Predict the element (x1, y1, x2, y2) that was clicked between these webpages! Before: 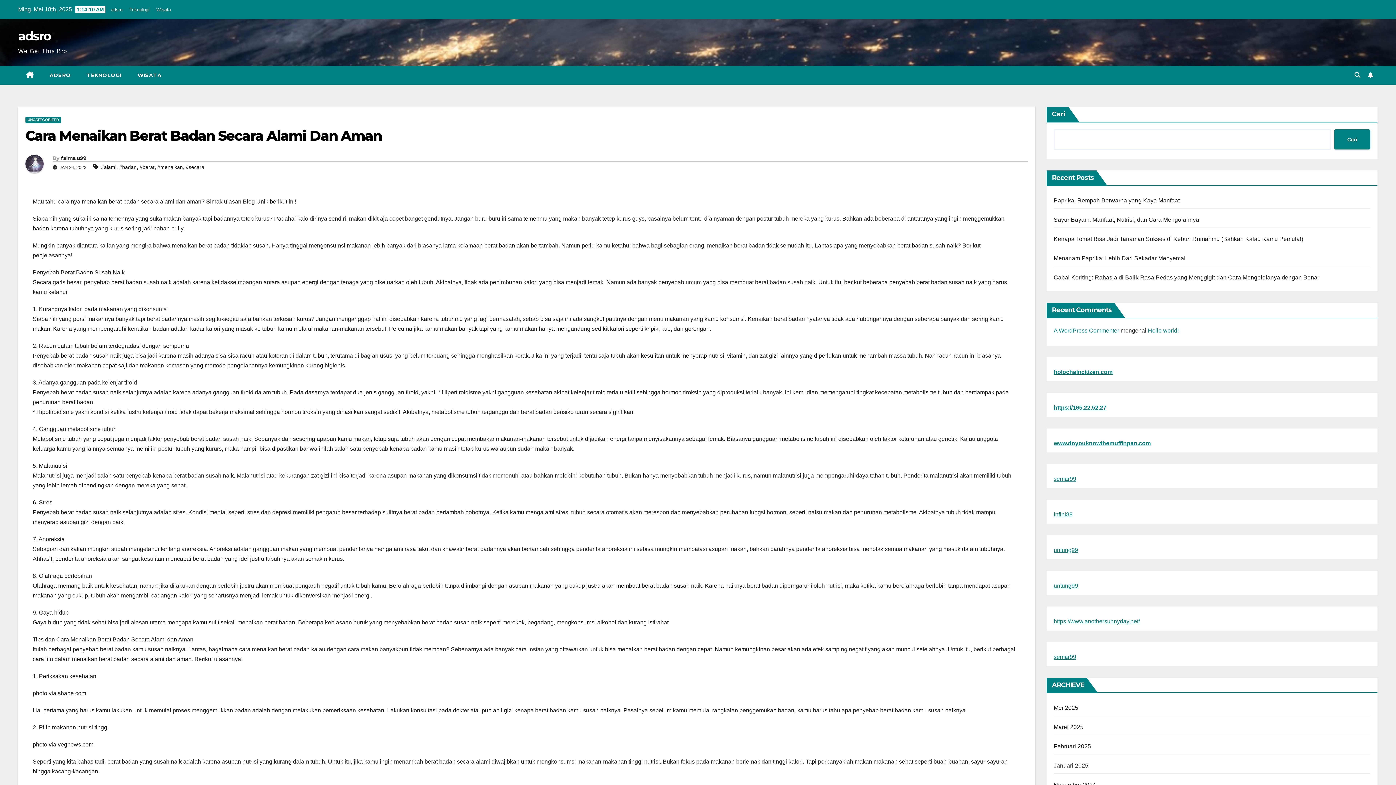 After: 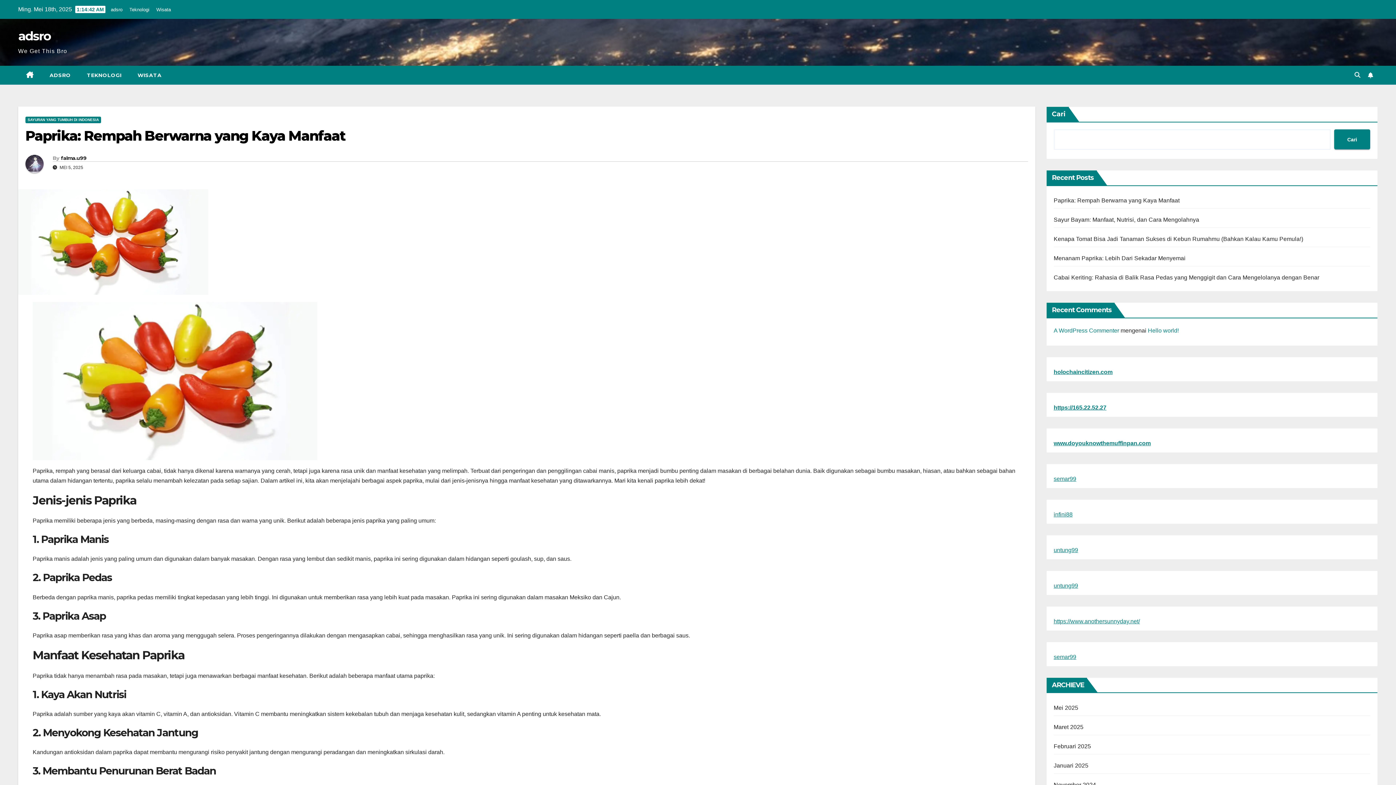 Action: bbox: (1054, 197, 1179, 203) label: Paprika: Rempah Berwarna yang Kaya Manfaat